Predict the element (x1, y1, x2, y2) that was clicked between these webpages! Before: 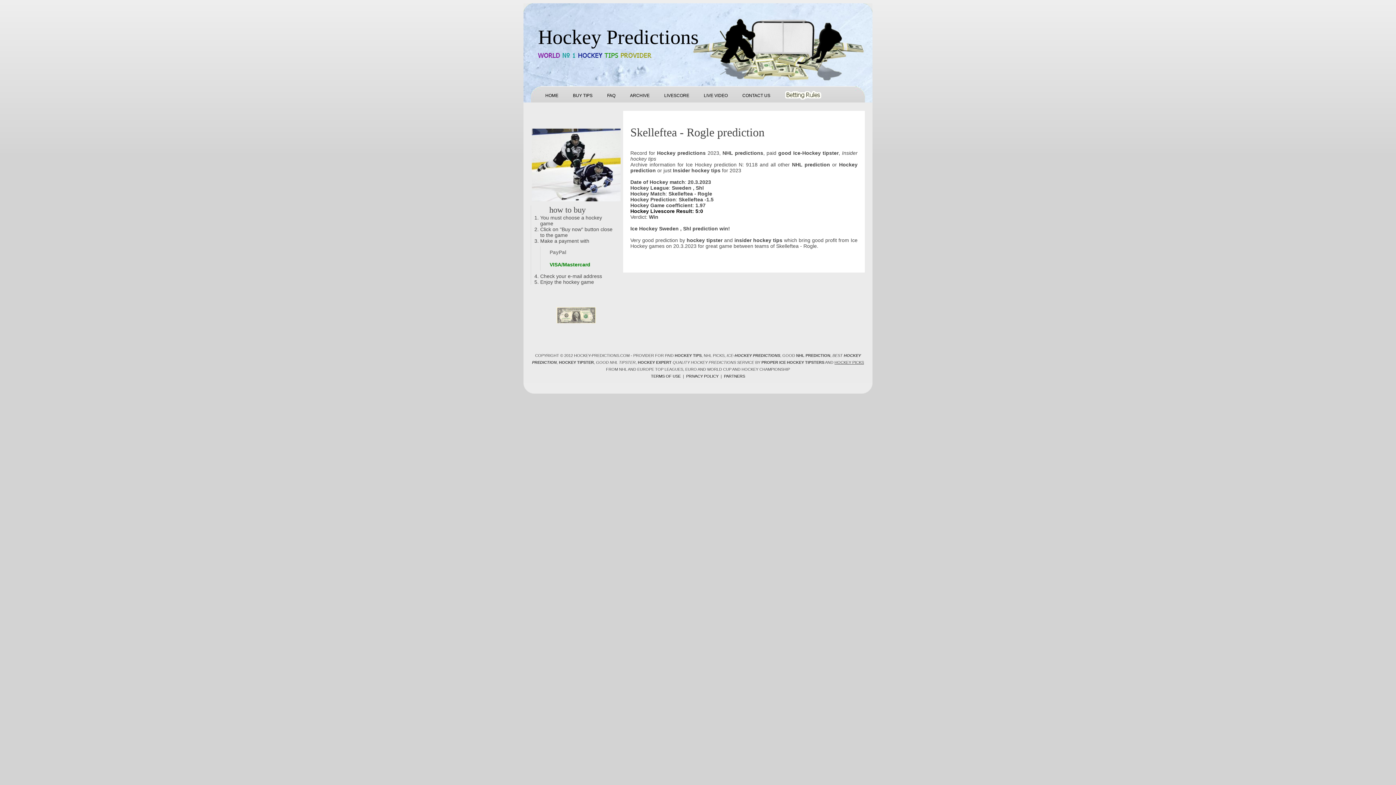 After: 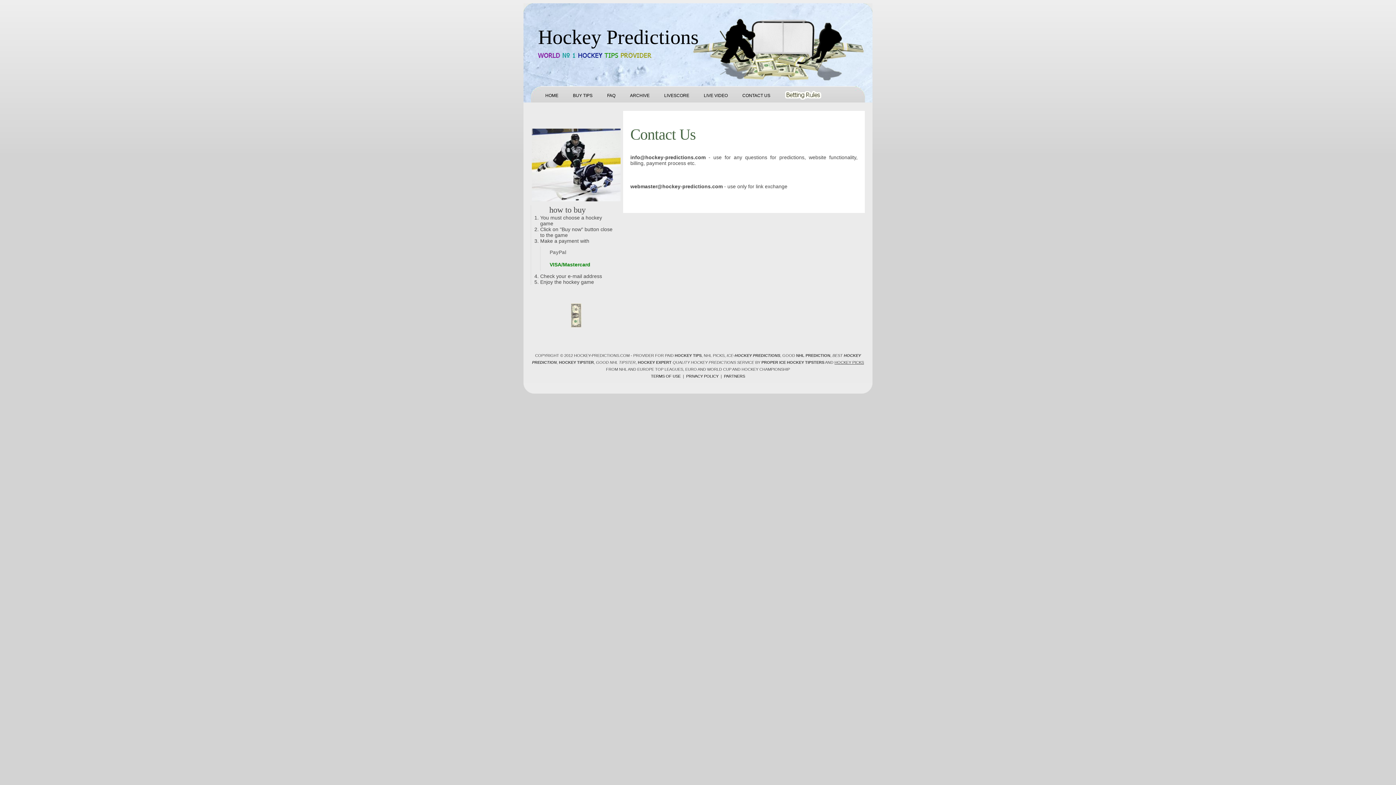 Action: label: CONTACT US bbox: (742, 93, 770, 98)